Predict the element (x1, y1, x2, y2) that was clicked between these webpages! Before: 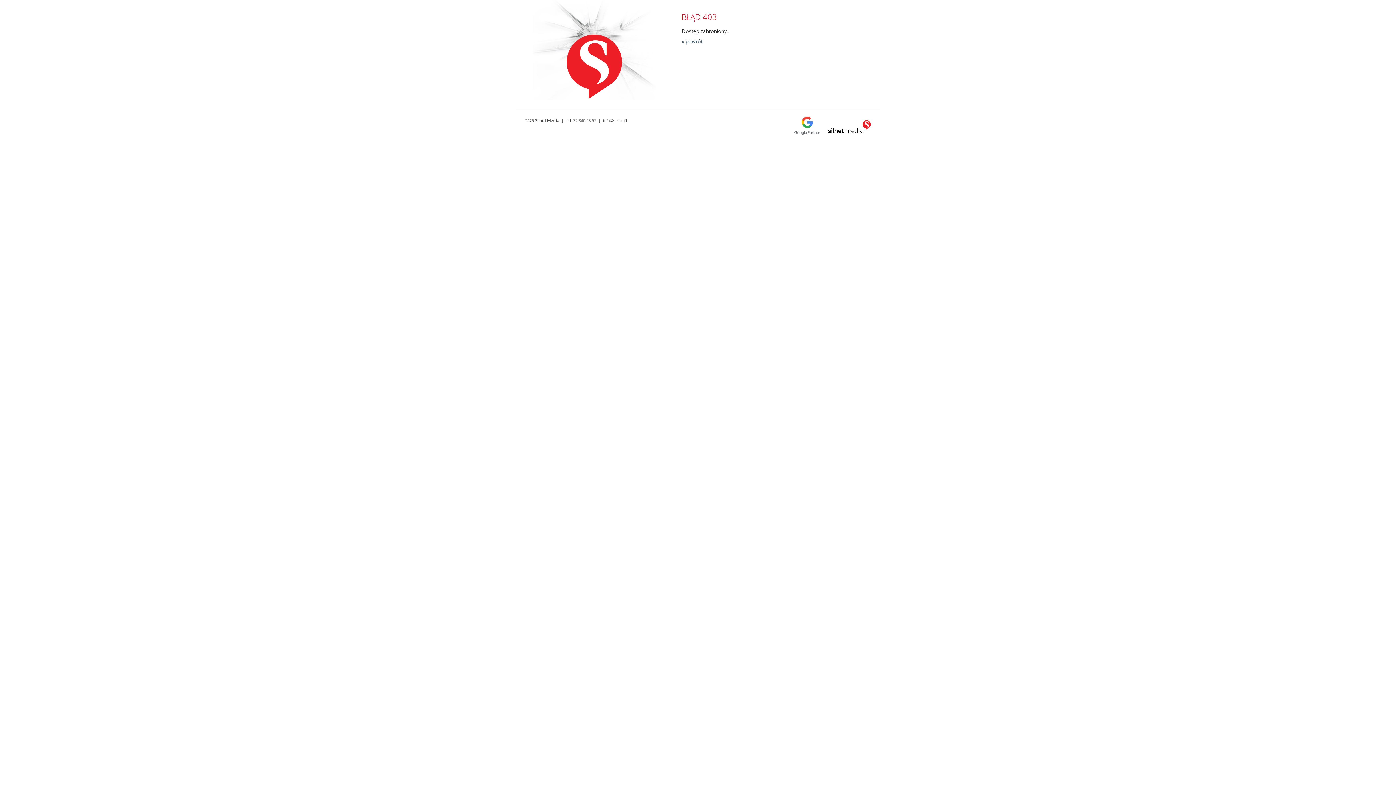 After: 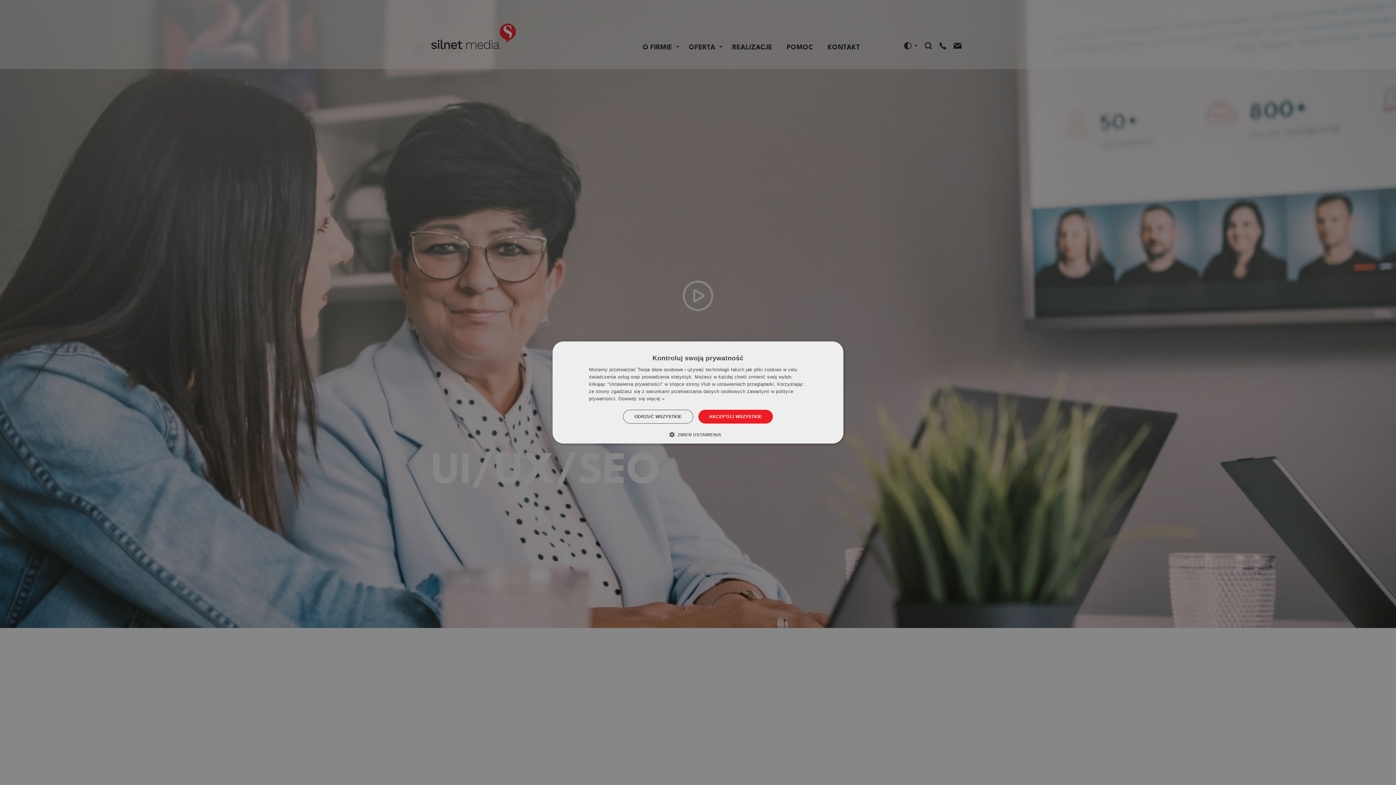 Action: label: Silnet Media bbox: (535, 117, 559, 123)